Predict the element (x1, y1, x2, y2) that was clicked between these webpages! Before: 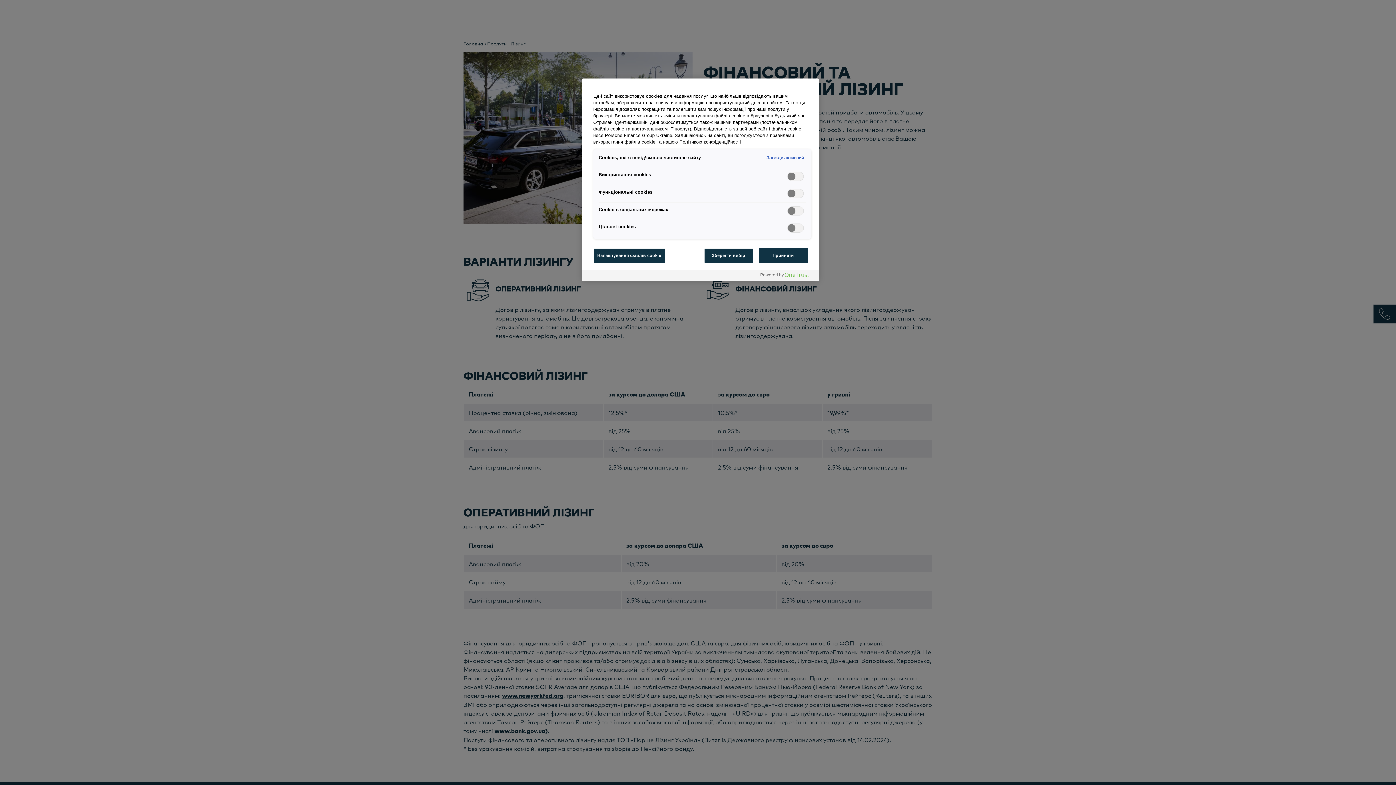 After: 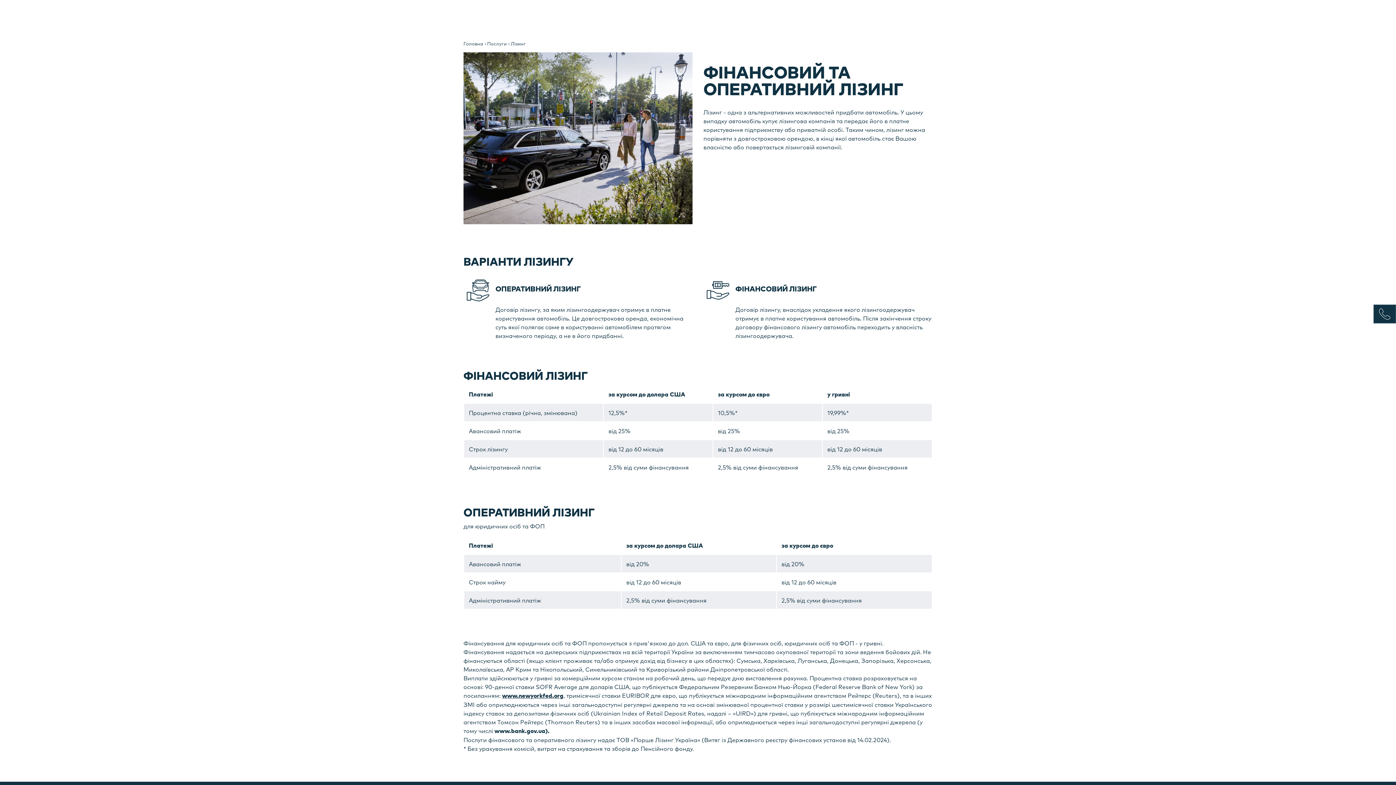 Action: bbox: (758, 248, 808, 263) label: Прийняти